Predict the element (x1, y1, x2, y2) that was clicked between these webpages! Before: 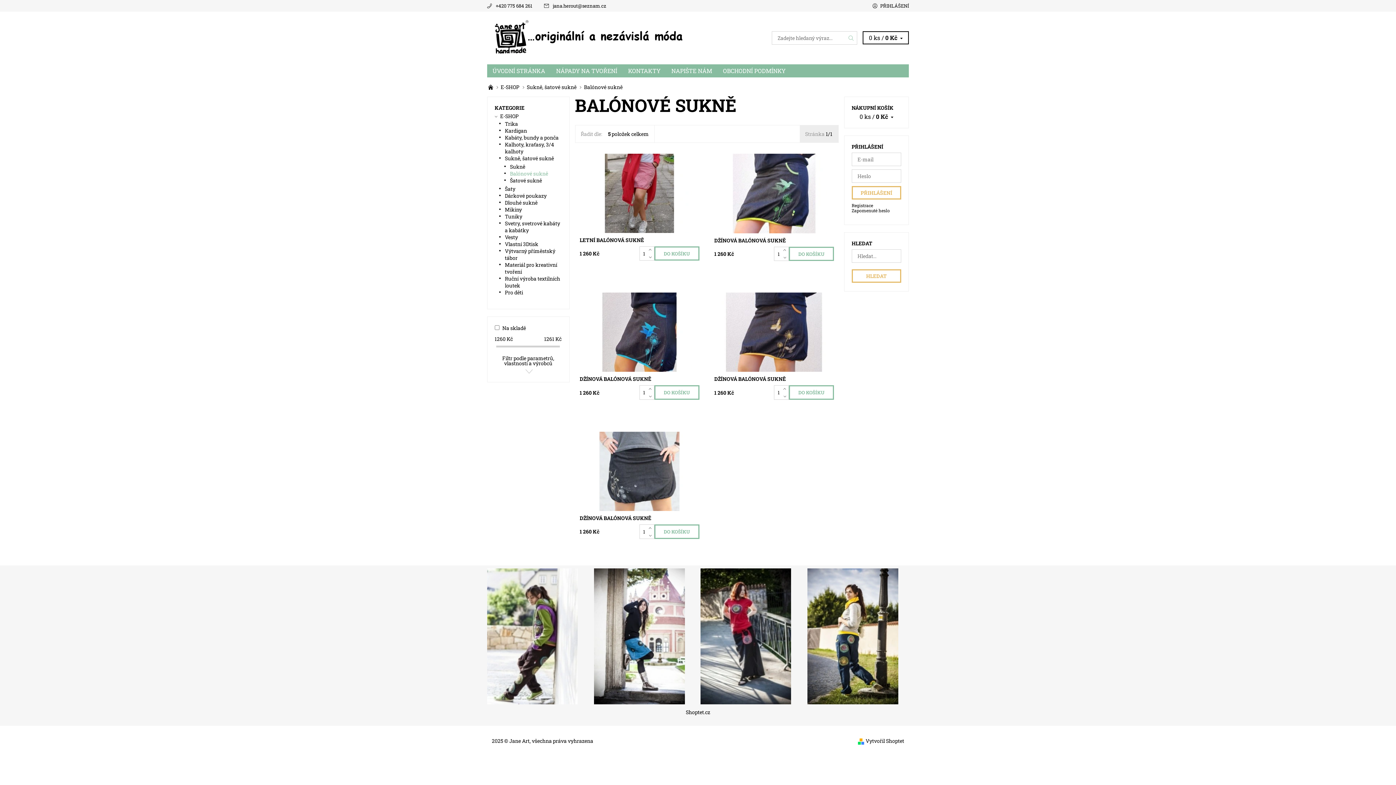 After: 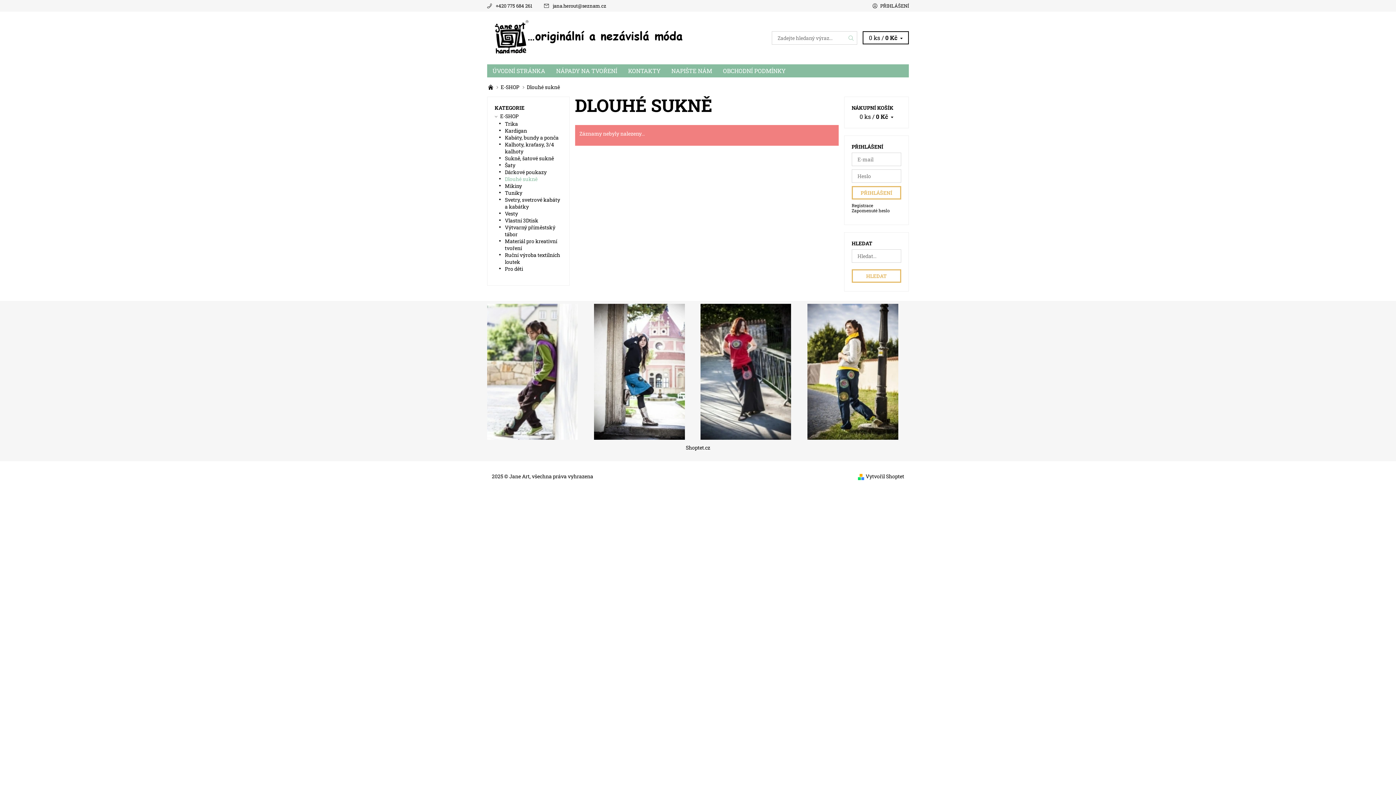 Action: bbox: (505, 199, 537, 206) label: Dlouhé sukně